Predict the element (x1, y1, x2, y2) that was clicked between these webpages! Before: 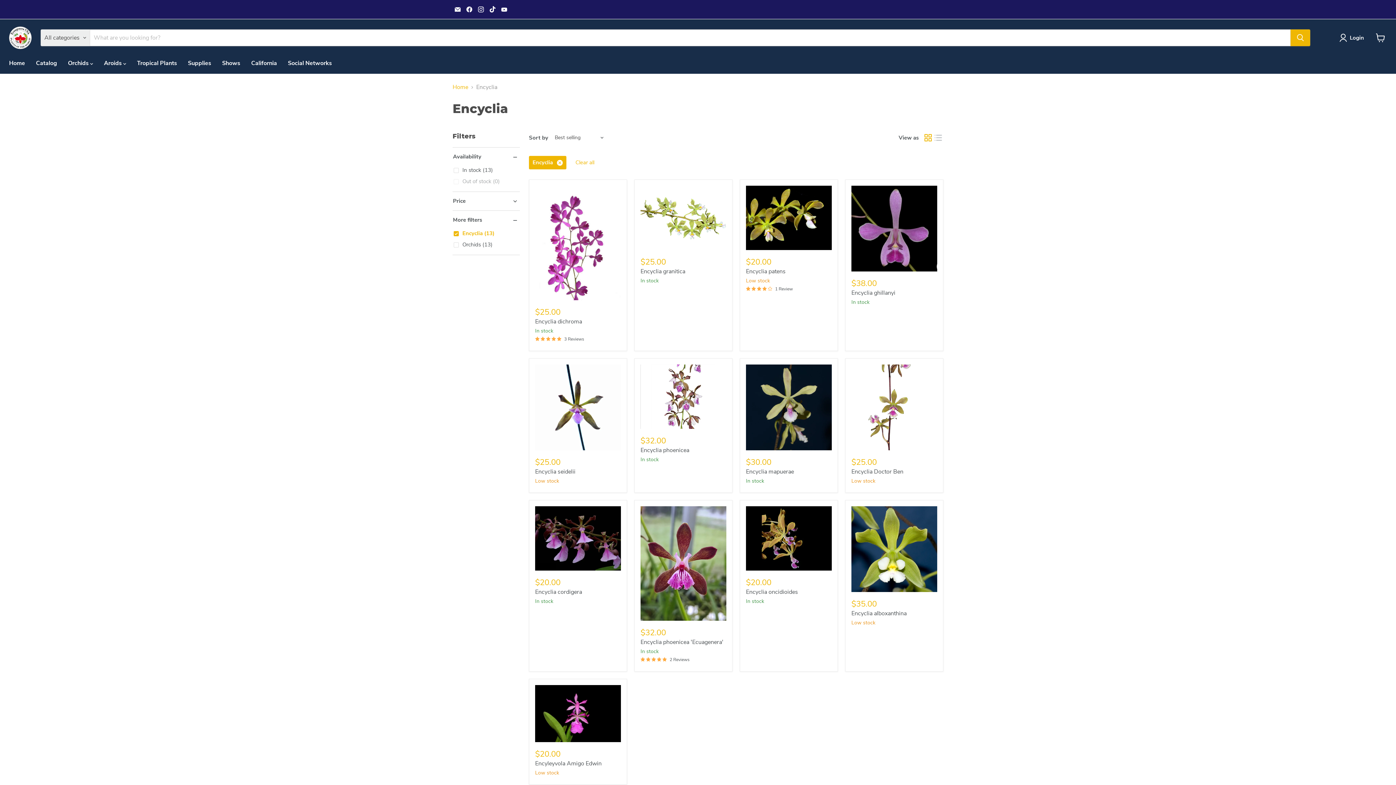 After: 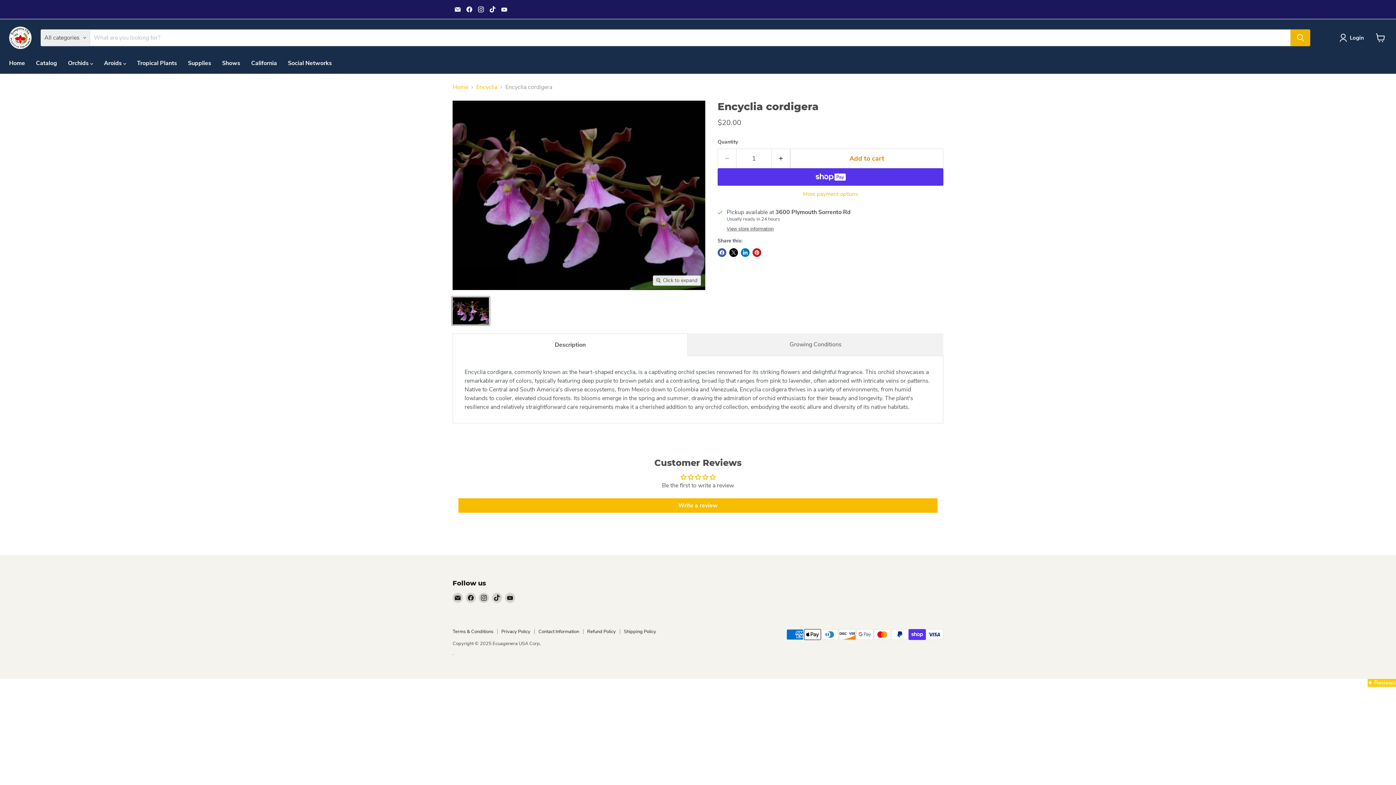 Action: label: Encyclia cordigera bbox: (535, 506, 621, 570)